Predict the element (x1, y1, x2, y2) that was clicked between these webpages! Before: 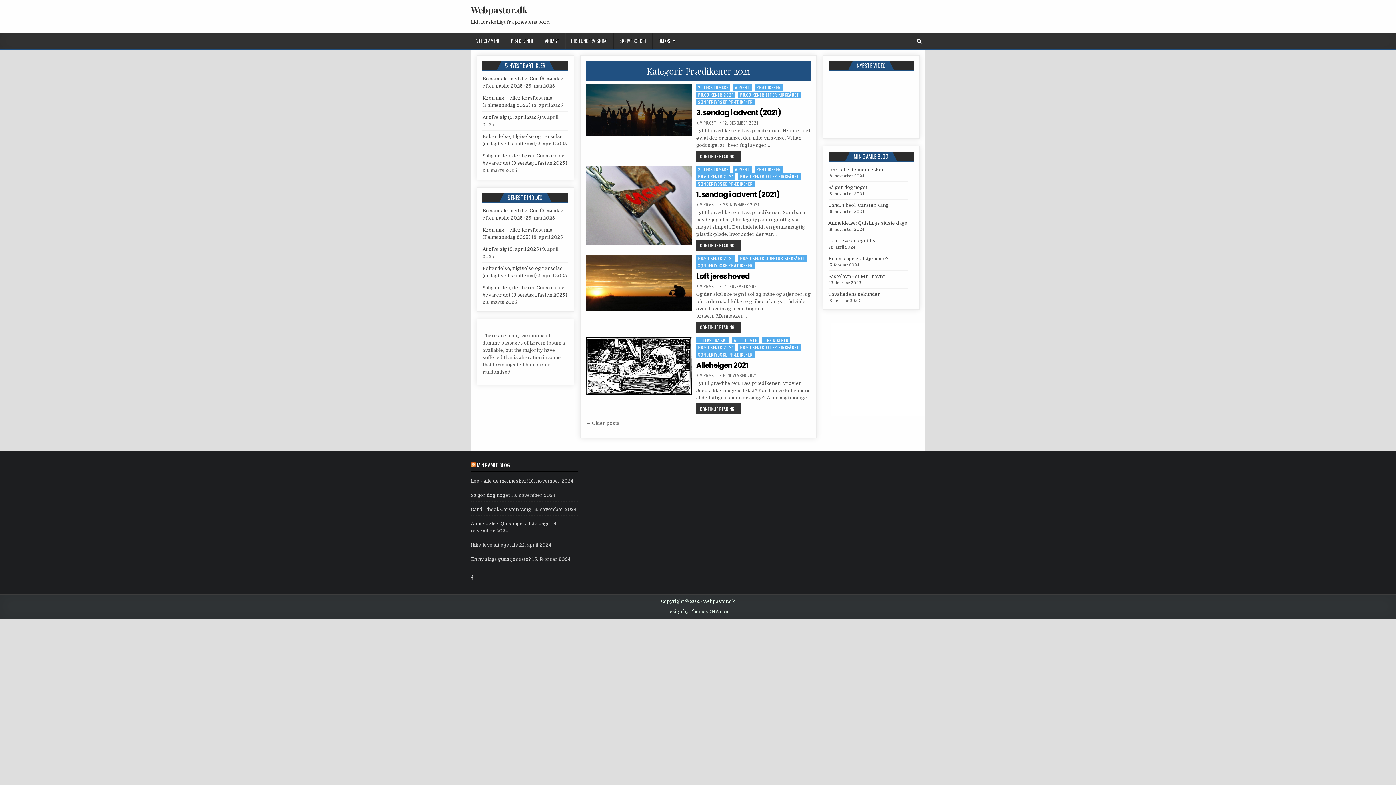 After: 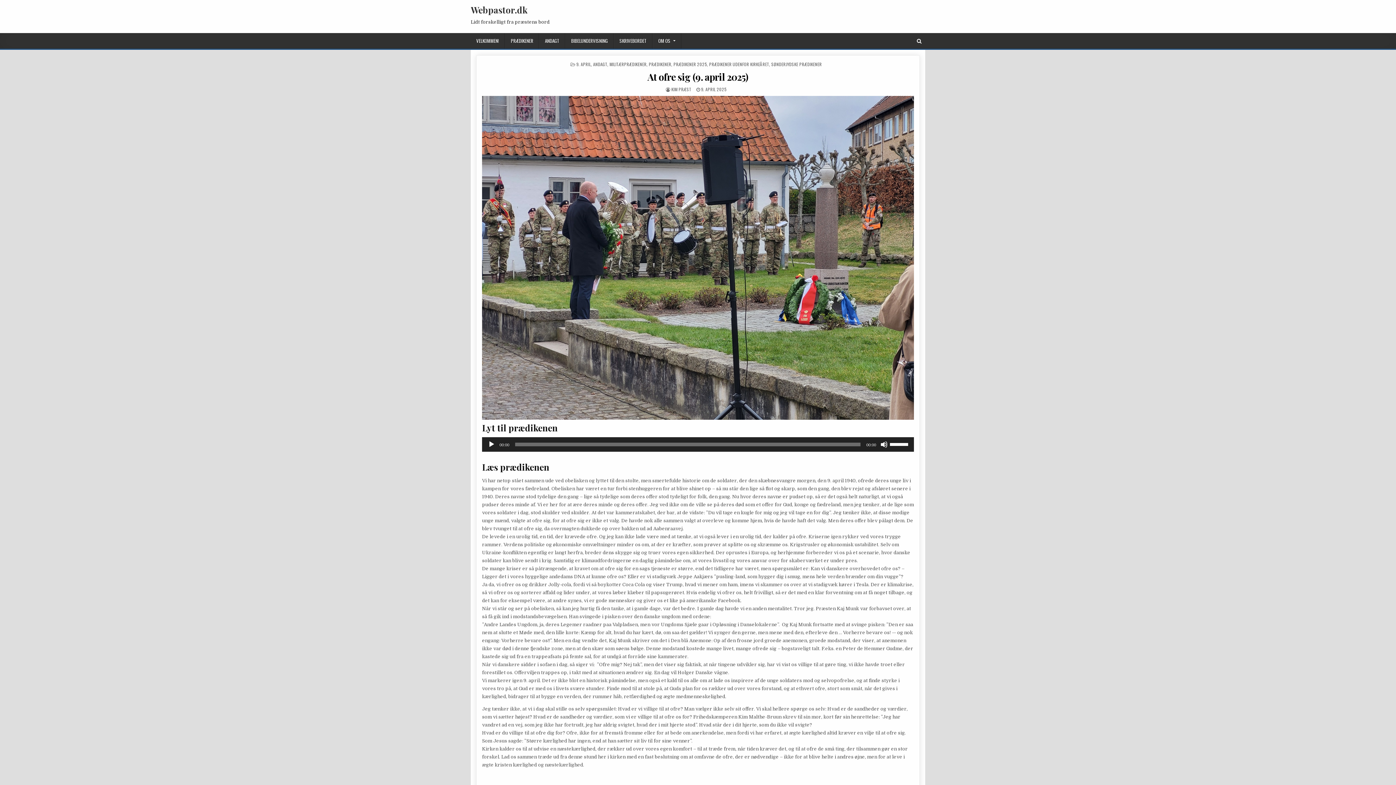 Action: label: At ofre sig (9. april 2025) bbox: (482, 114, 541, 120)